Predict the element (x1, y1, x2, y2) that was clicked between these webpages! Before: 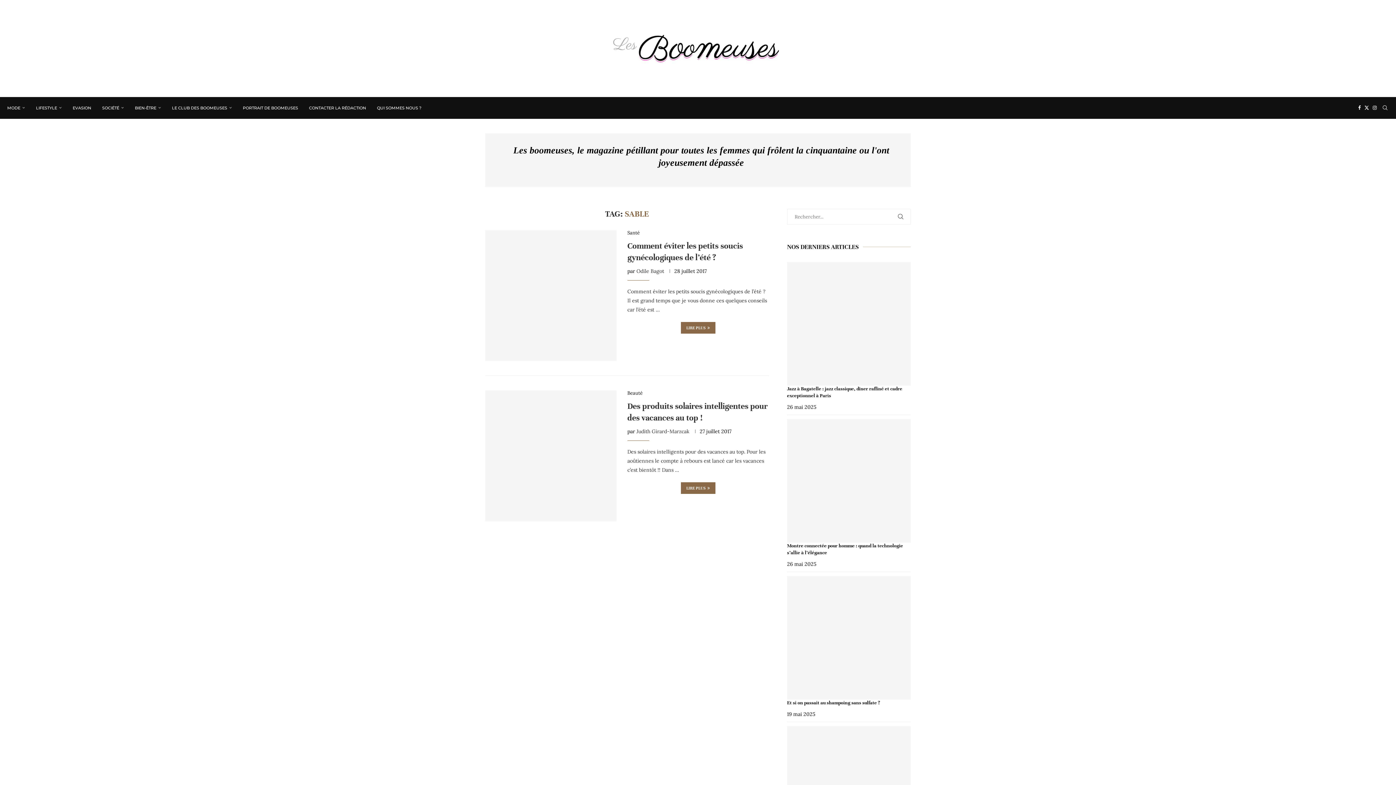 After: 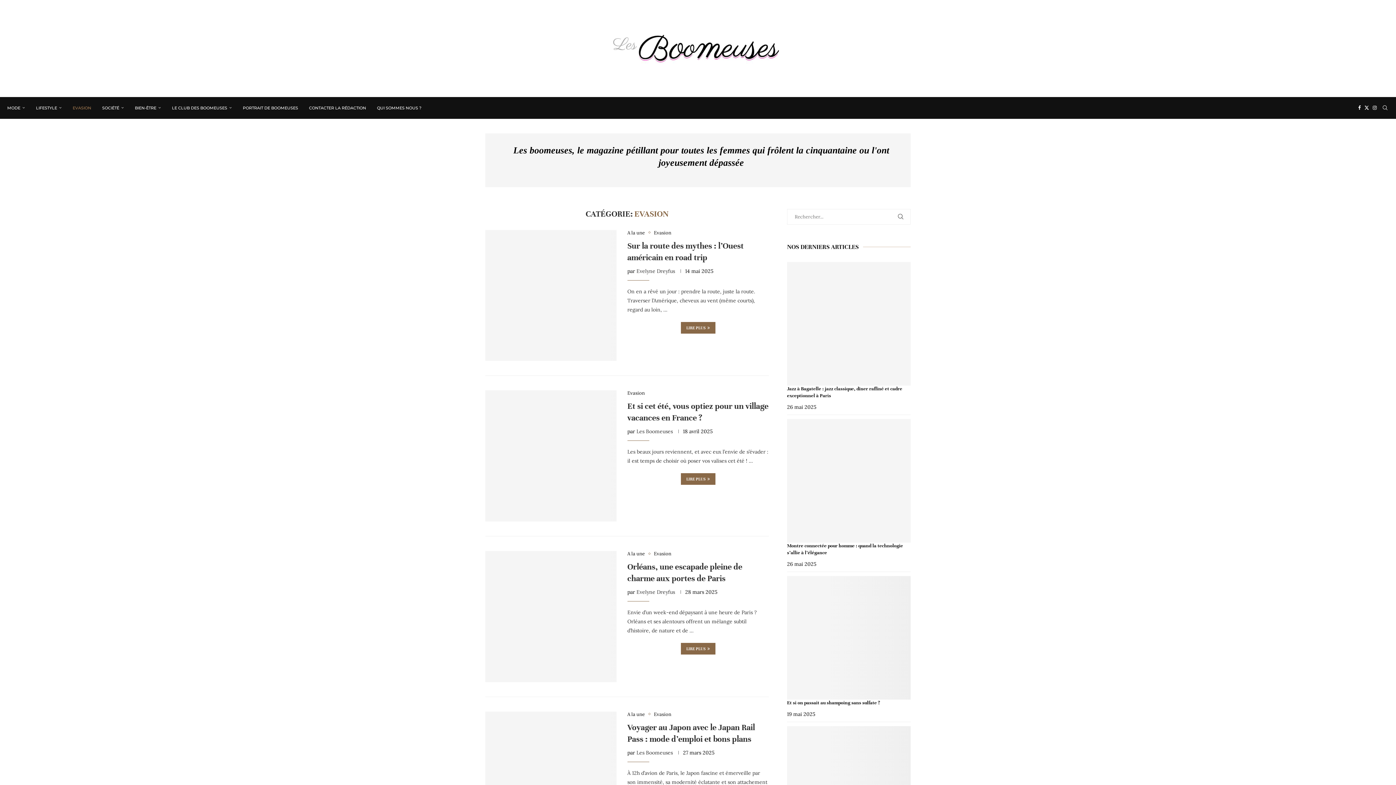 Action: bbox: (72, 97, 91, 118) label: EVASION